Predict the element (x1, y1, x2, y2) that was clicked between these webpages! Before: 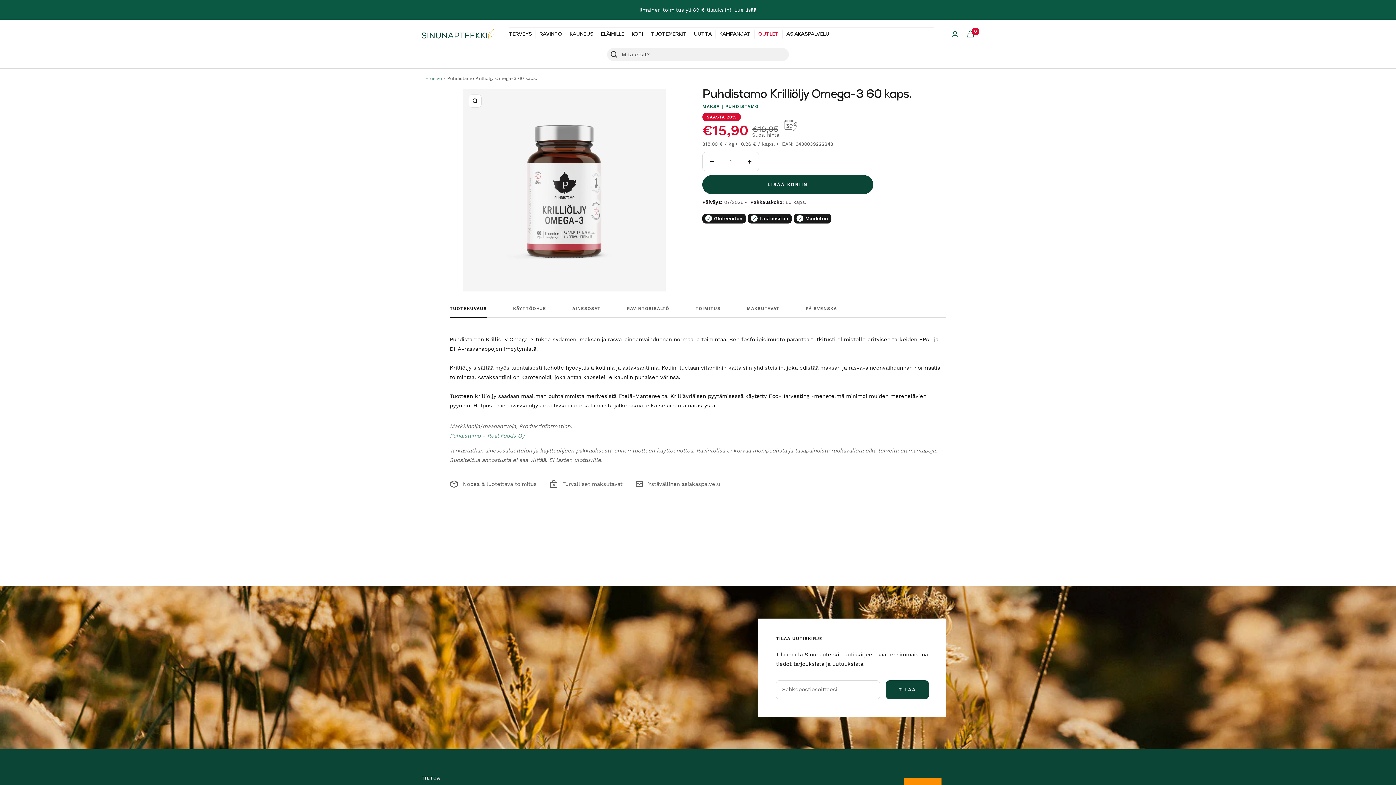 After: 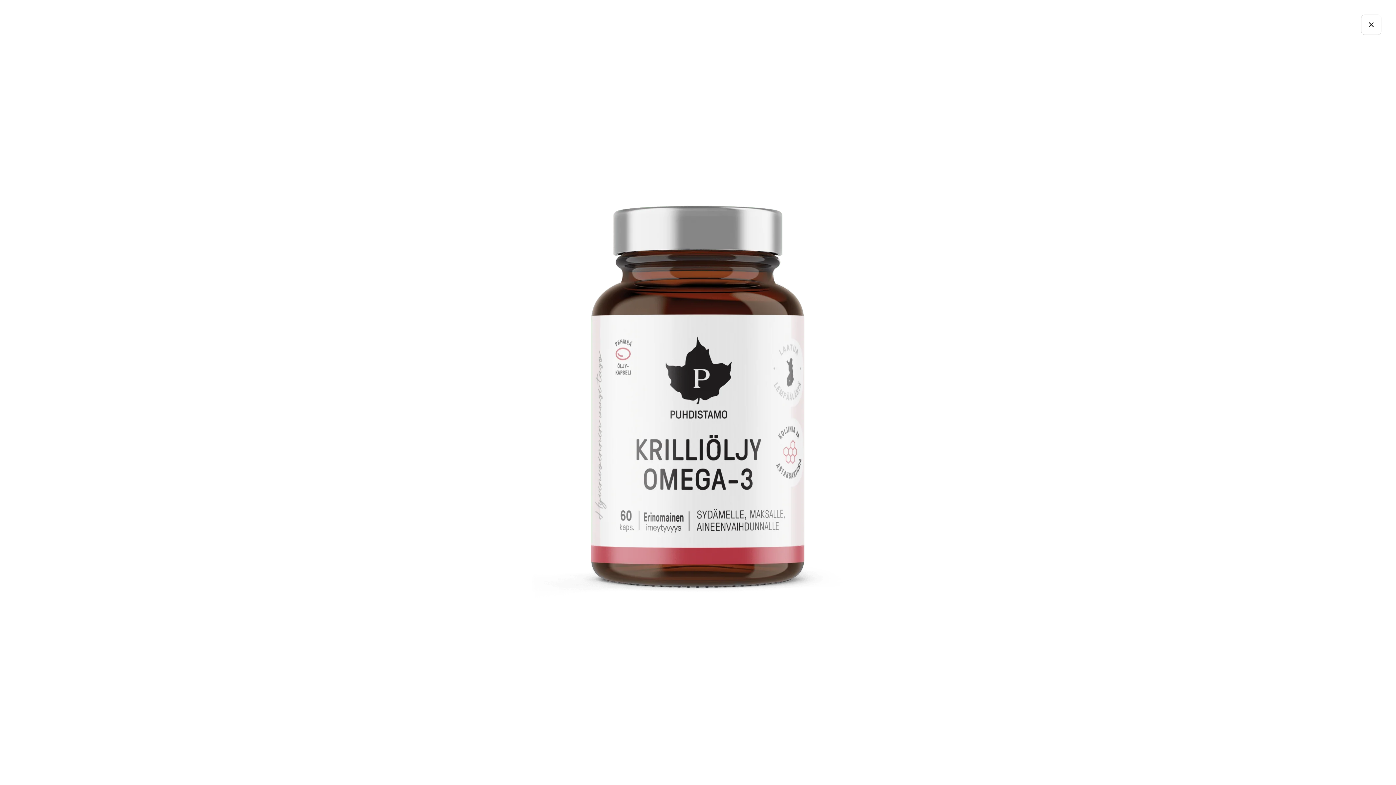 Action: label: Suurenna bbox: (468, 94, 481, 107)